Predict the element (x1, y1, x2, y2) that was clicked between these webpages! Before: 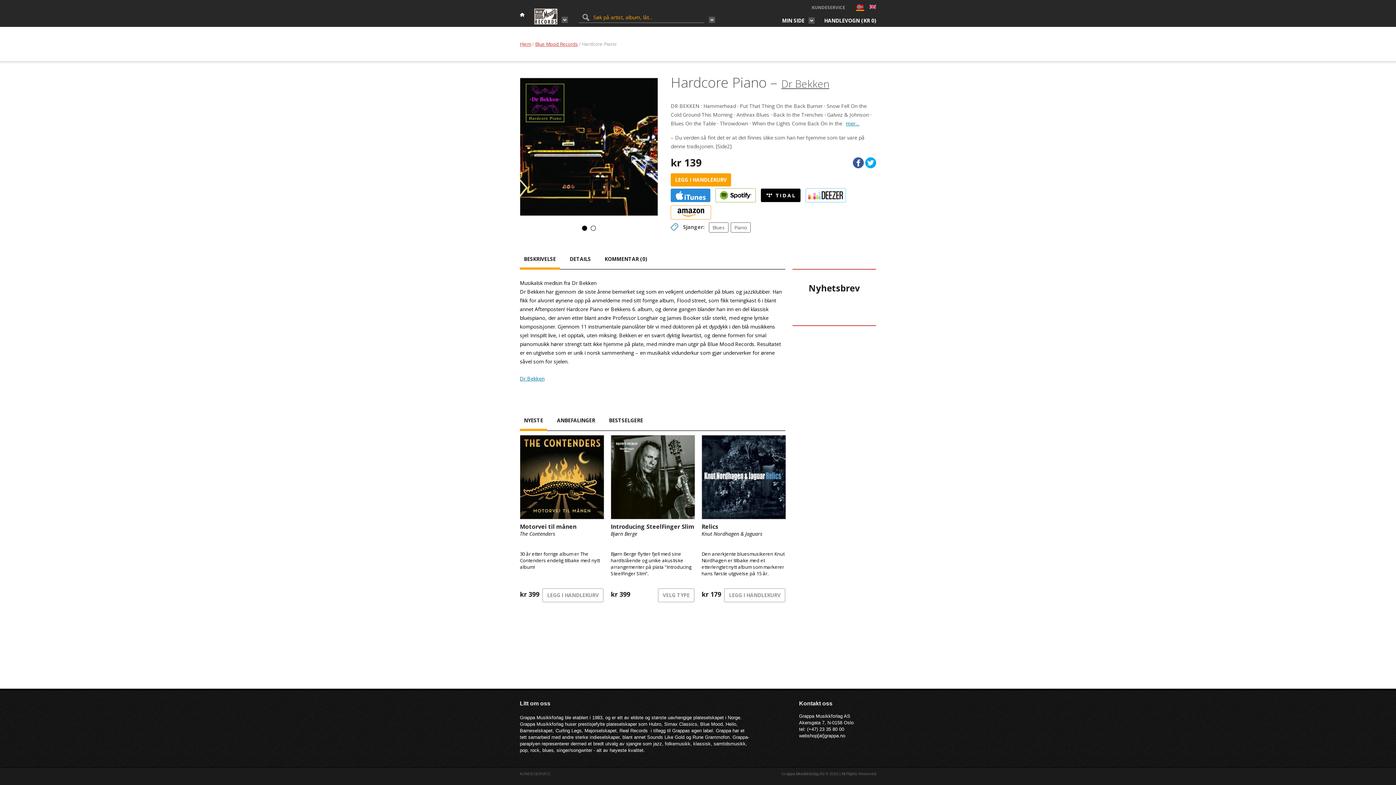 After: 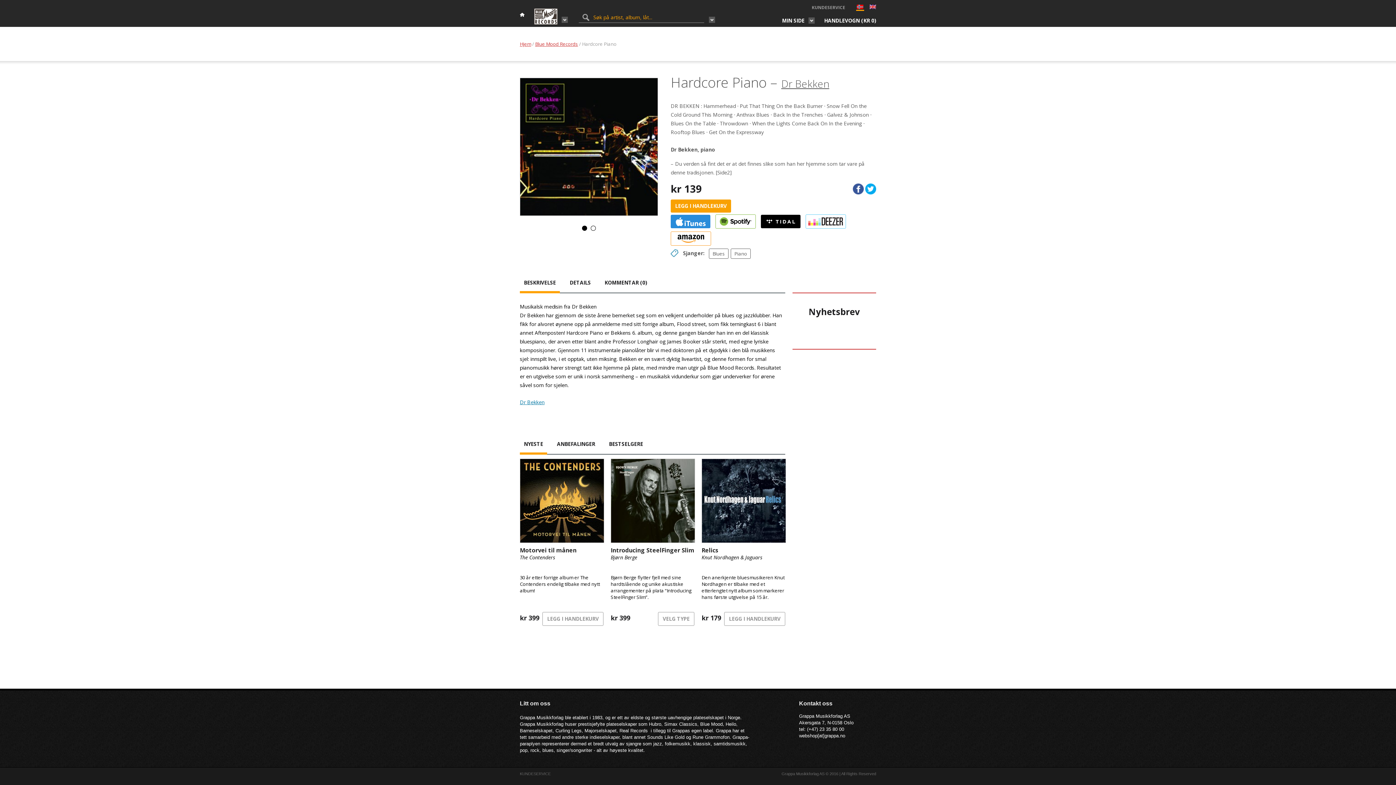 Action: label: mer… bbox: (842, 120, 859, 126)